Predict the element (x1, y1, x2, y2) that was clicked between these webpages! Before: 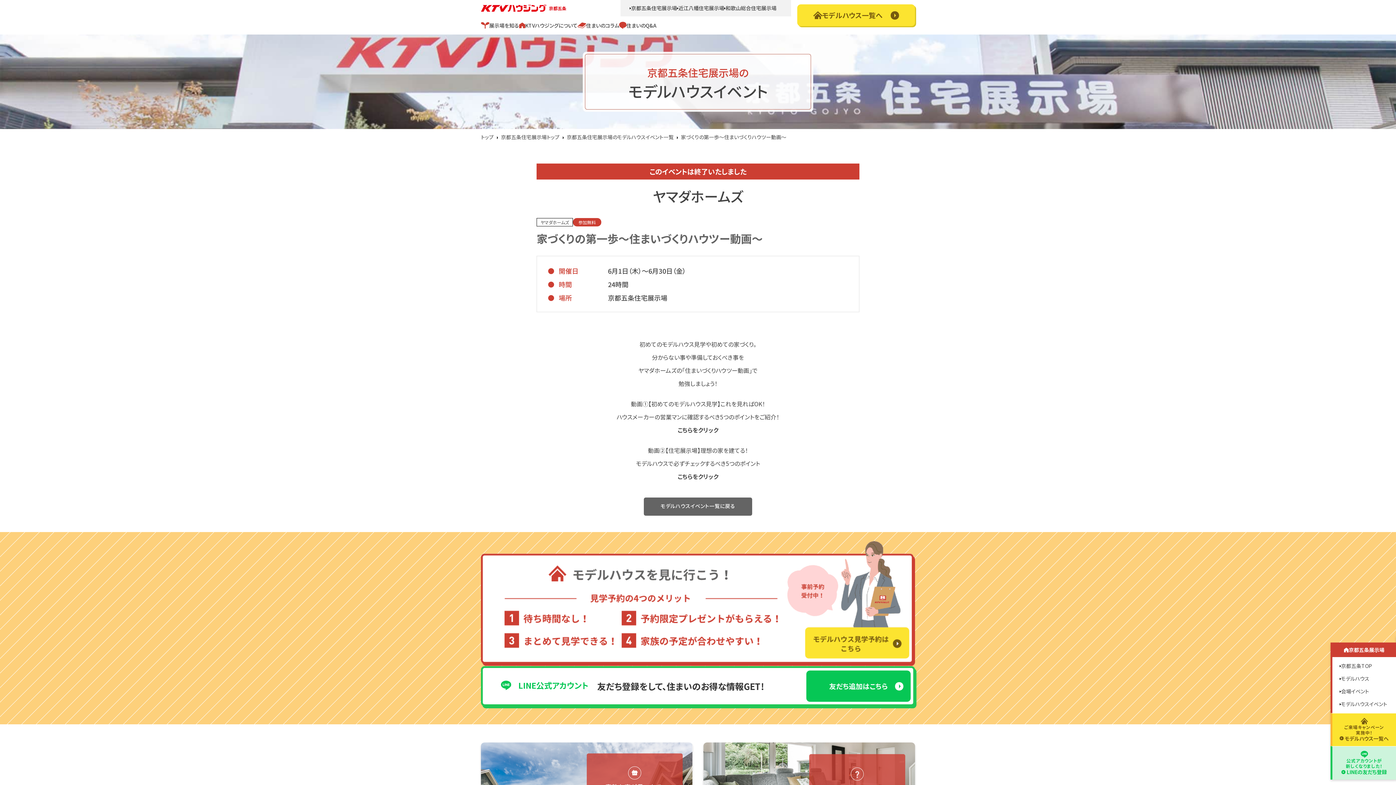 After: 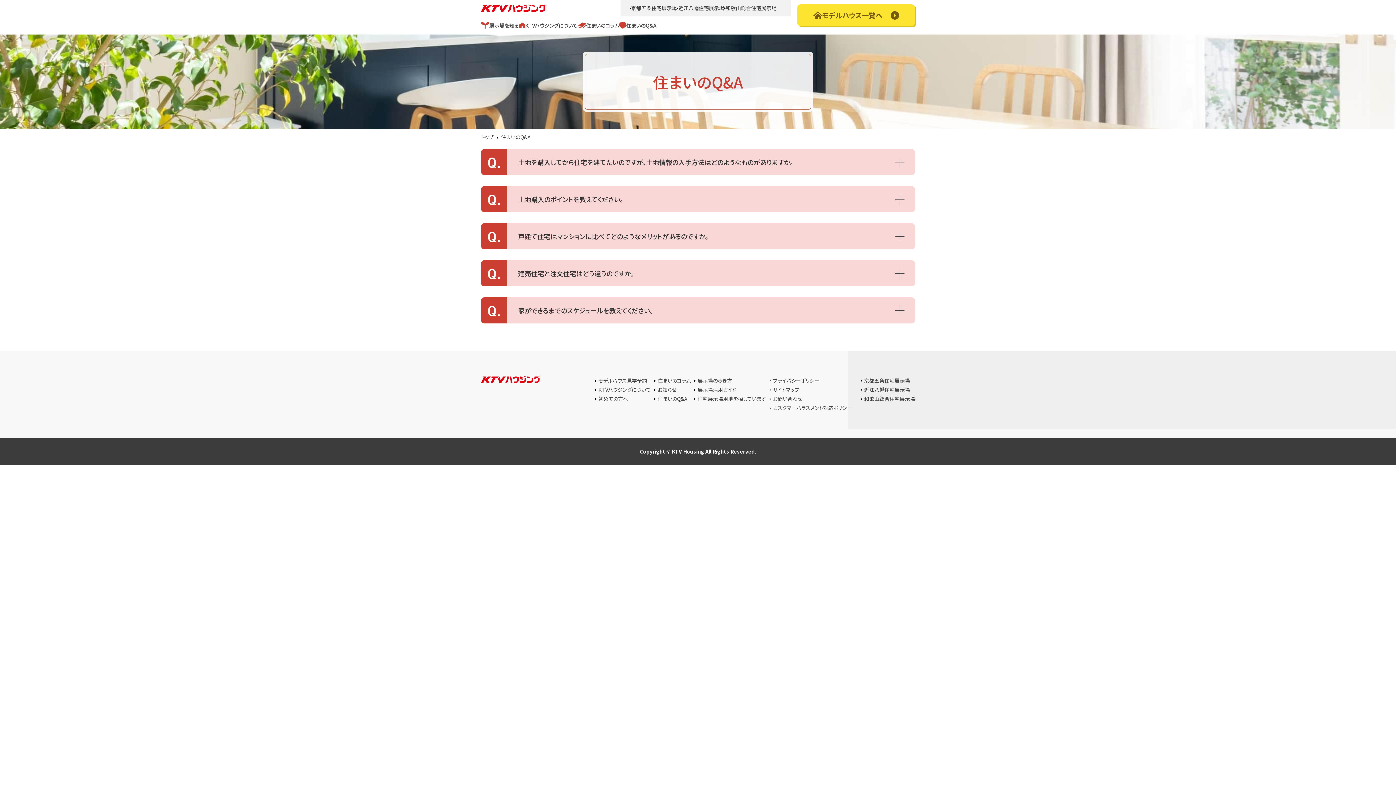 Action: label: 住まいのQ&A bbox: (619, 16, 656, 34)